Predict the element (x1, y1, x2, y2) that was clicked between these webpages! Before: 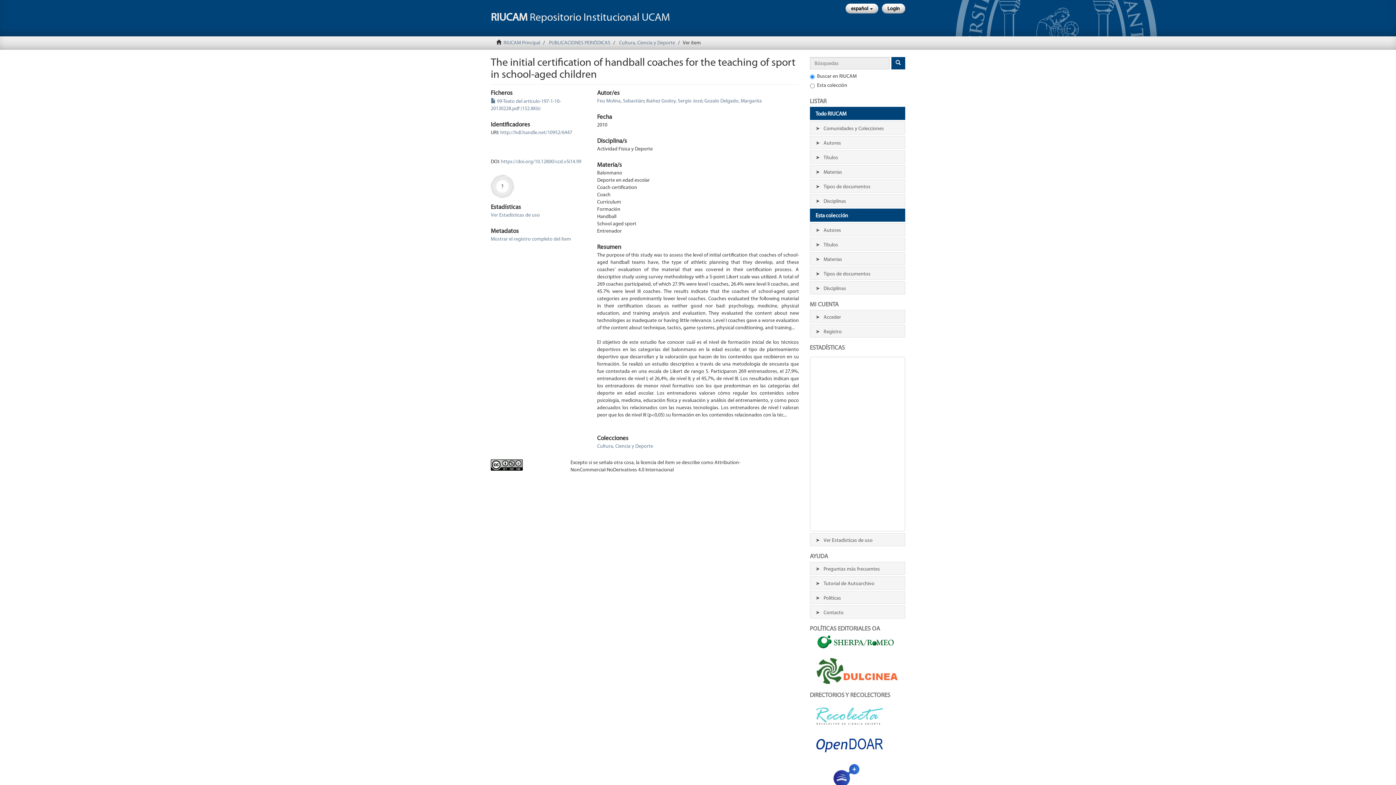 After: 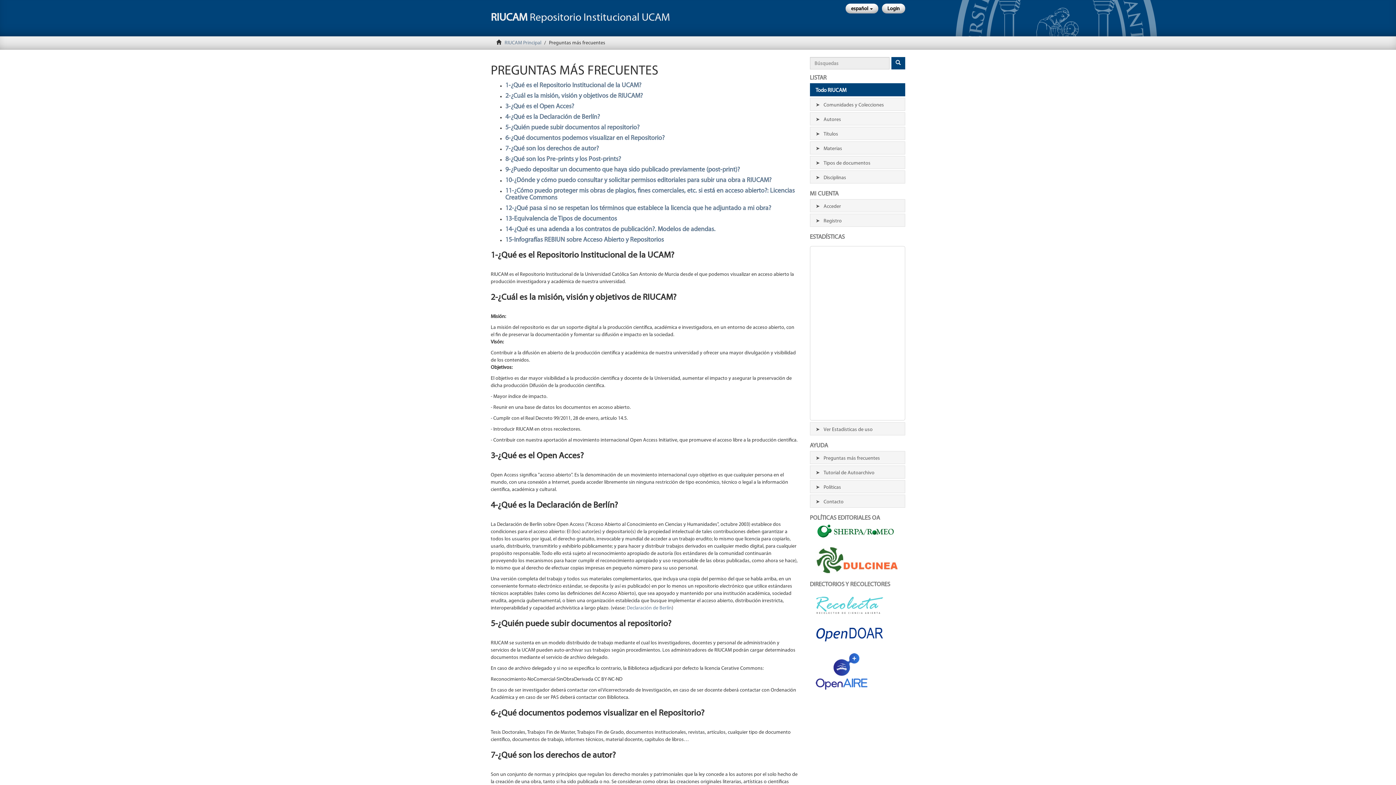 Action: label: Preguntas más frecuentes bbox: (810, 562, 905, 575)